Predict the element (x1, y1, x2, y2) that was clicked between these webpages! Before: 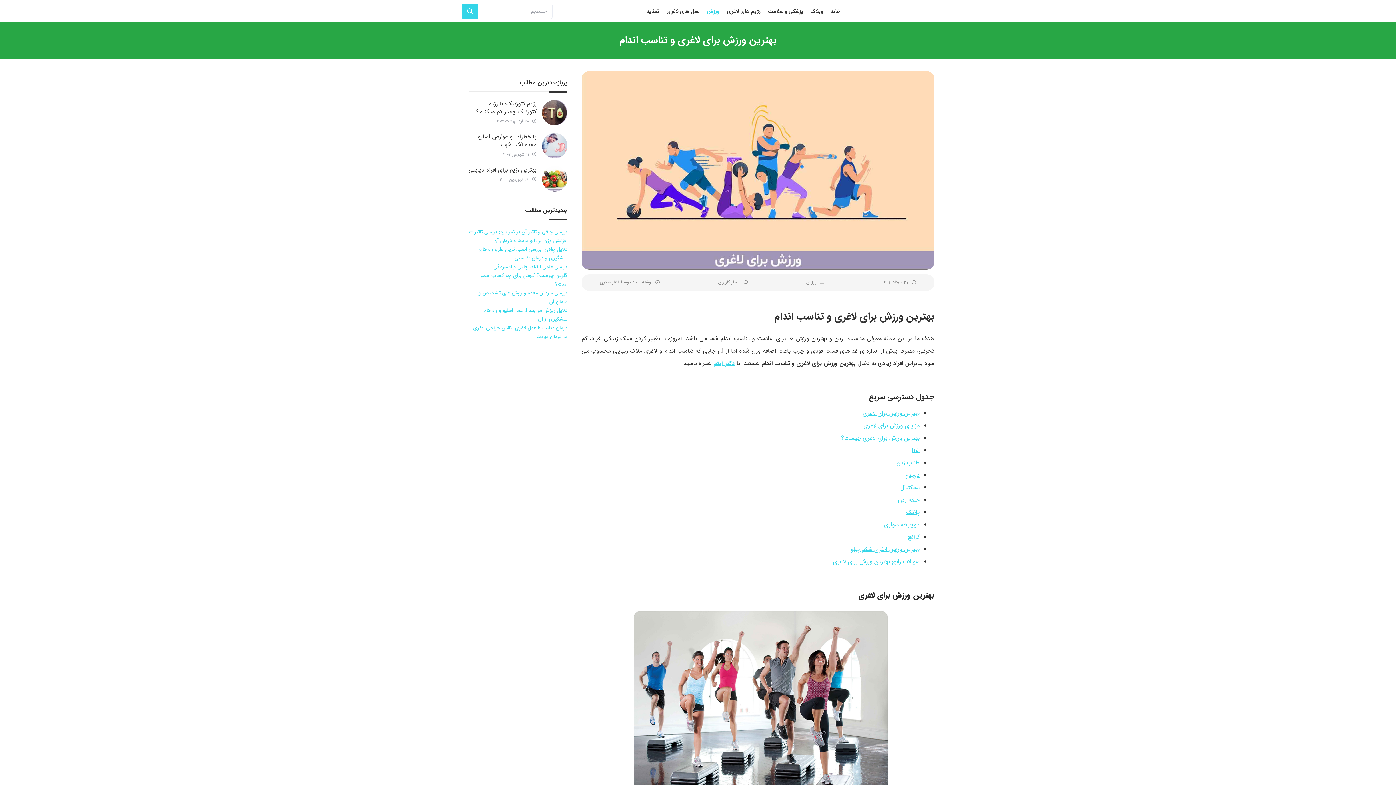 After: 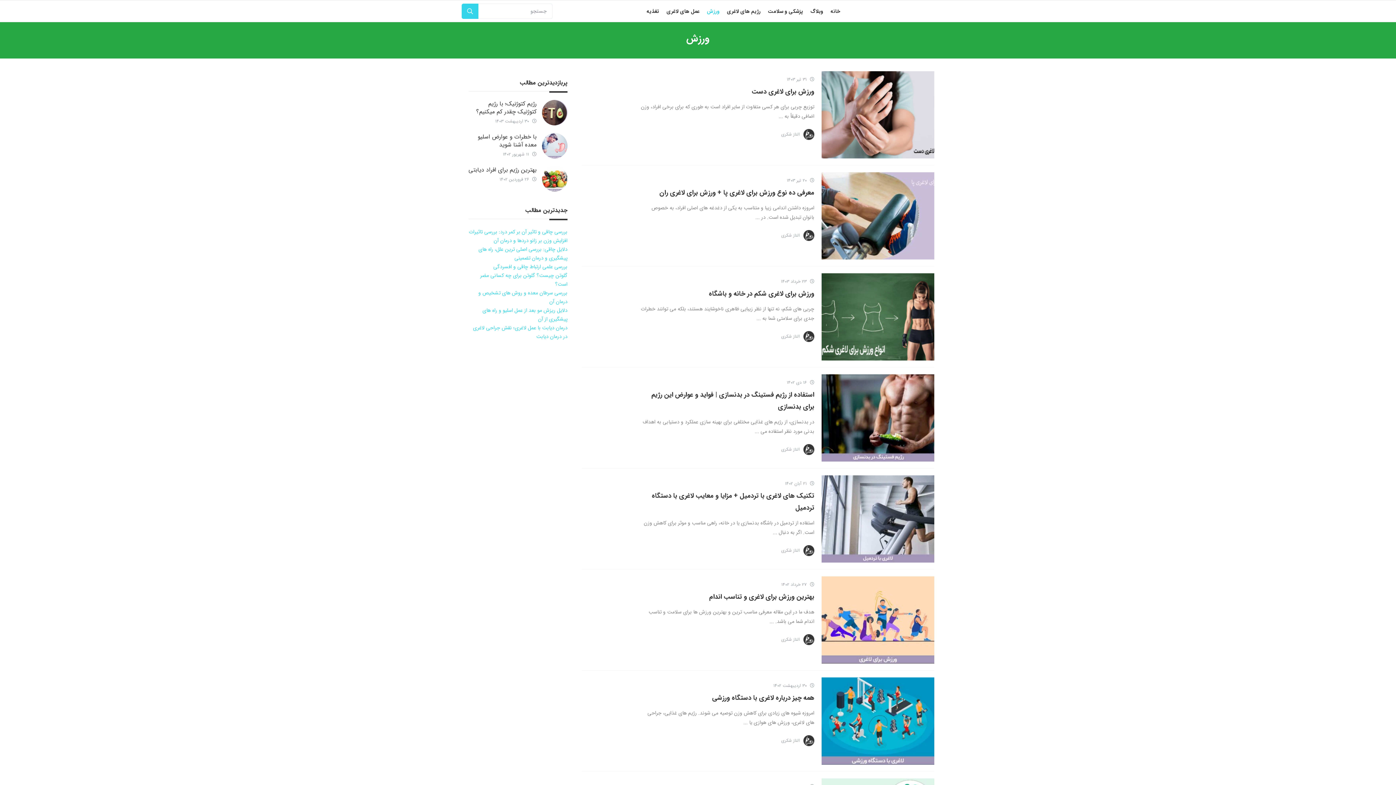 Action: label: ورزش bbox: (703, 4, 723, 18)